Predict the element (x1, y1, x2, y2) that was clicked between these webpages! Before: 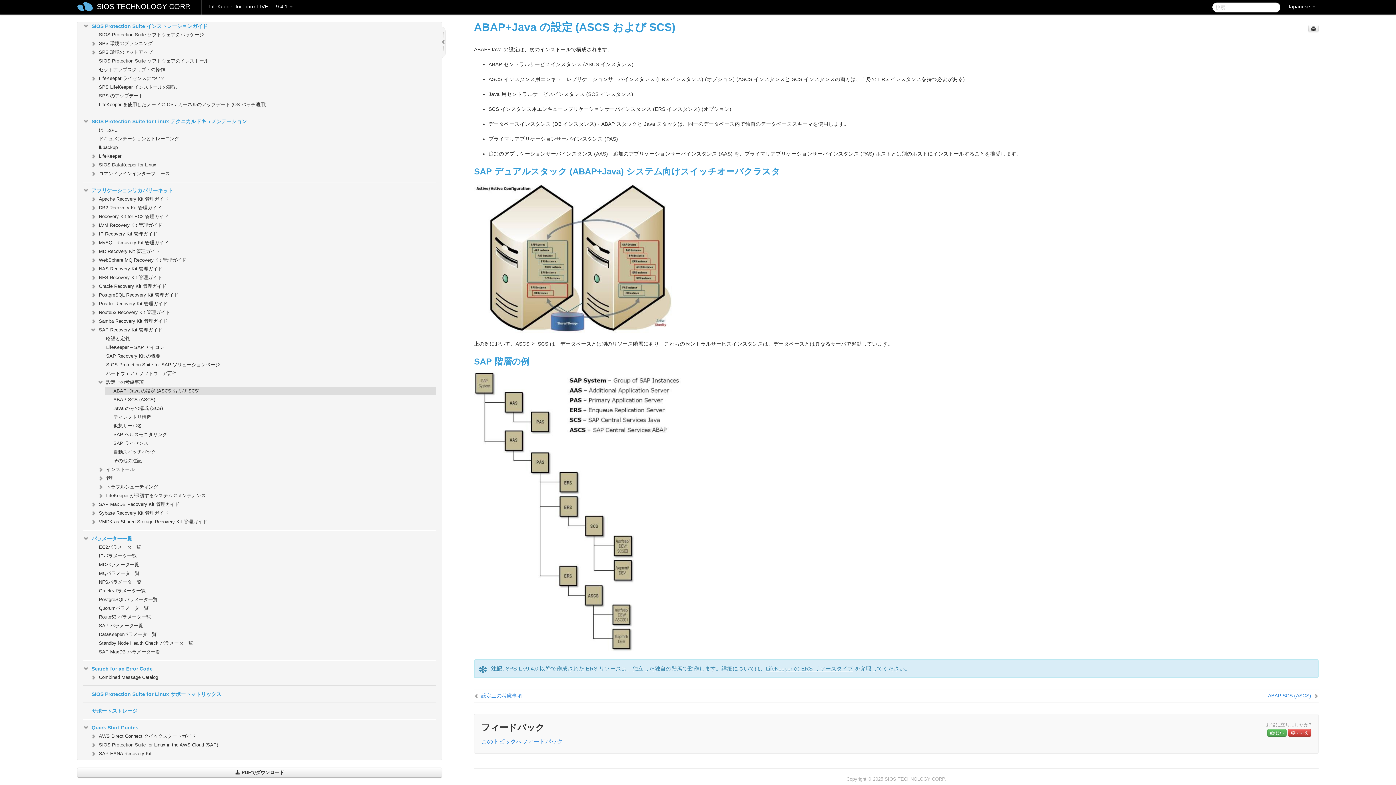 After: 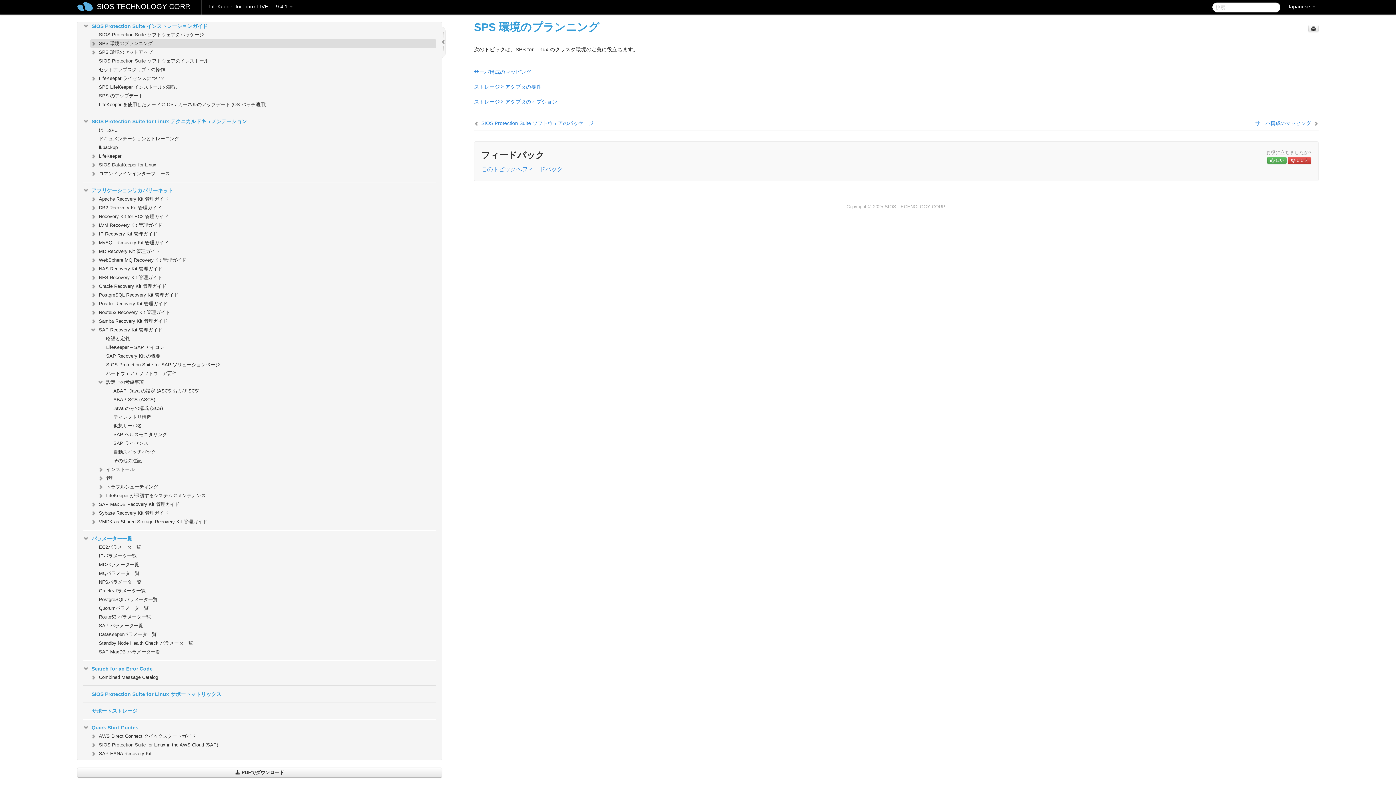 Action: bbox: (90, 39, 436, 48) label: SPS 環境のプランニング